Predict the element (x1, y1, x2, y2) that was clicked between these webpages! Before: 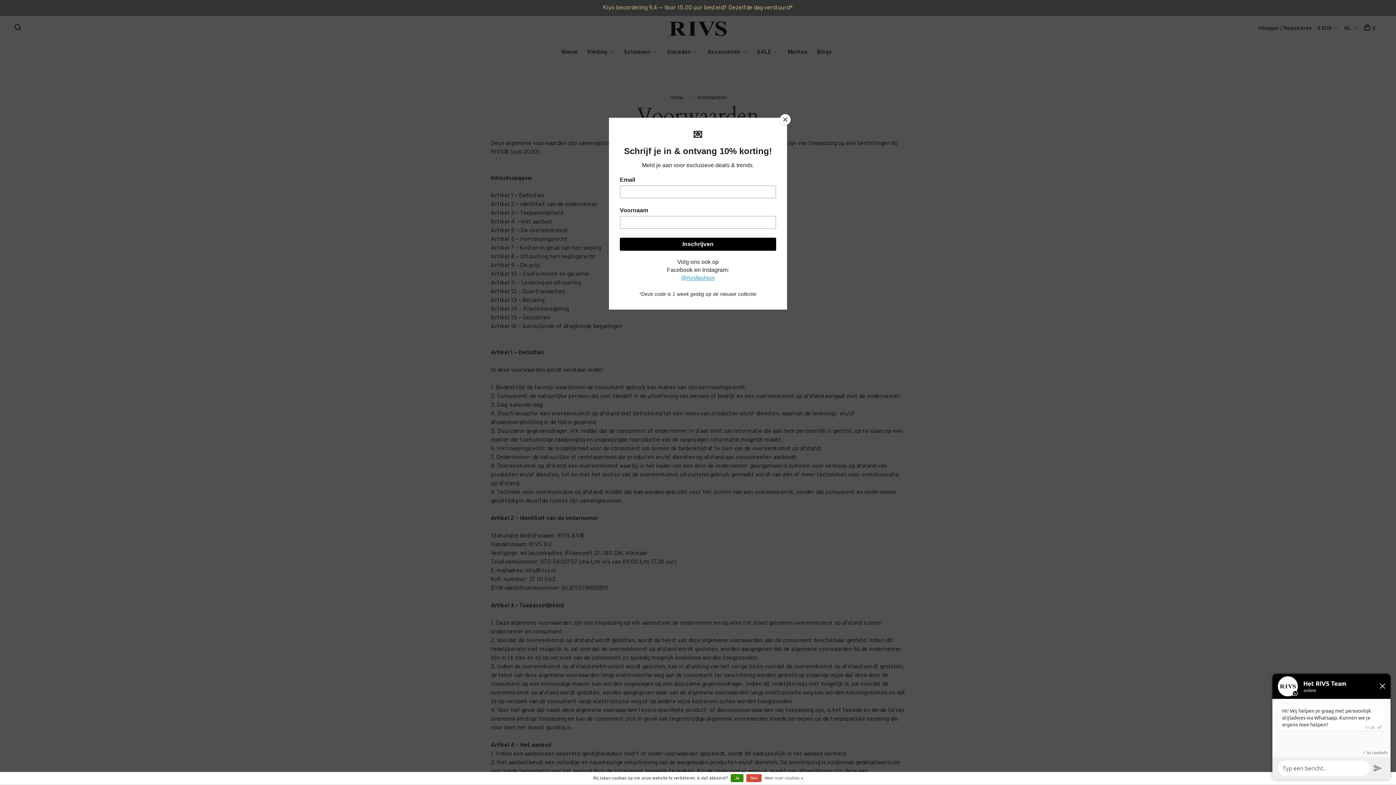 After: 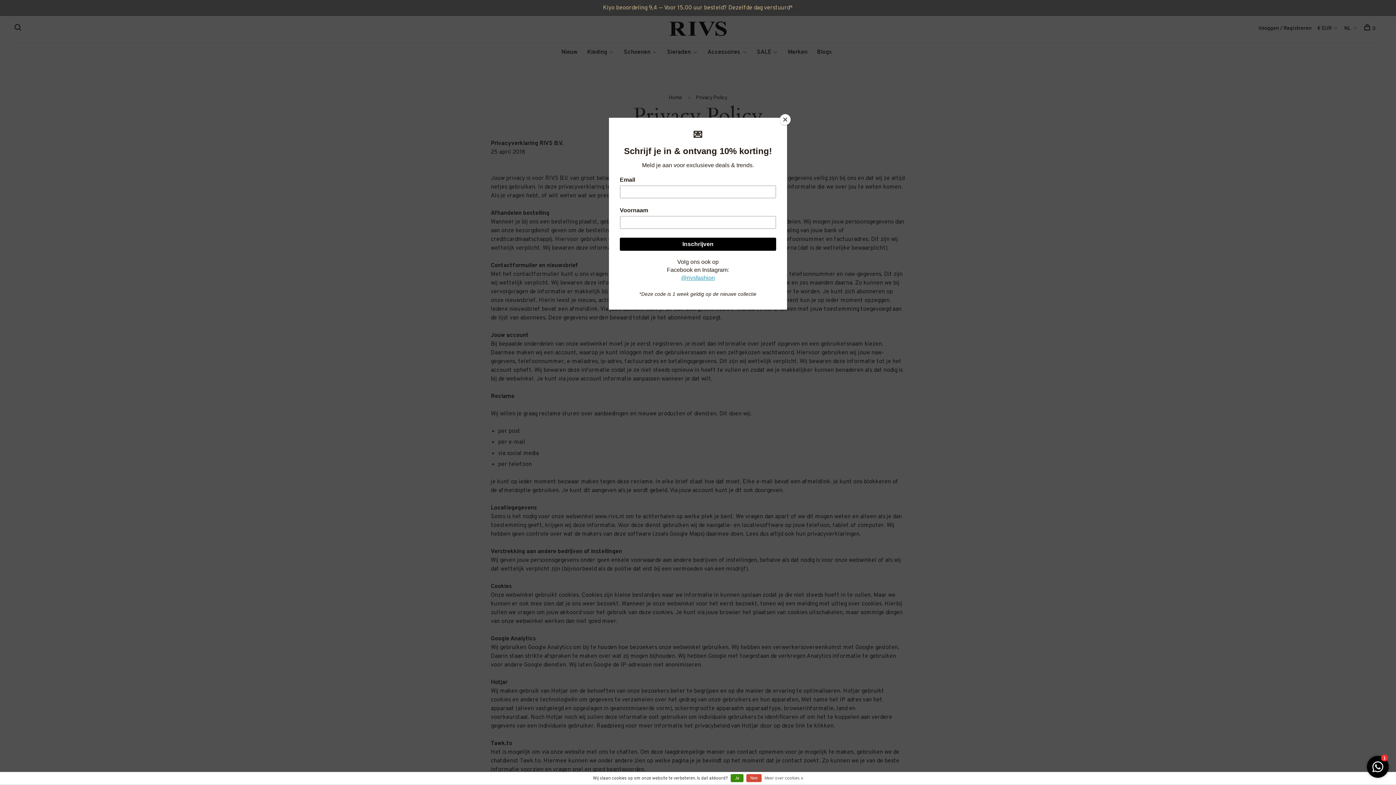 Action: bbox: (764, 774, 803, 783) label: Meer over cookies »